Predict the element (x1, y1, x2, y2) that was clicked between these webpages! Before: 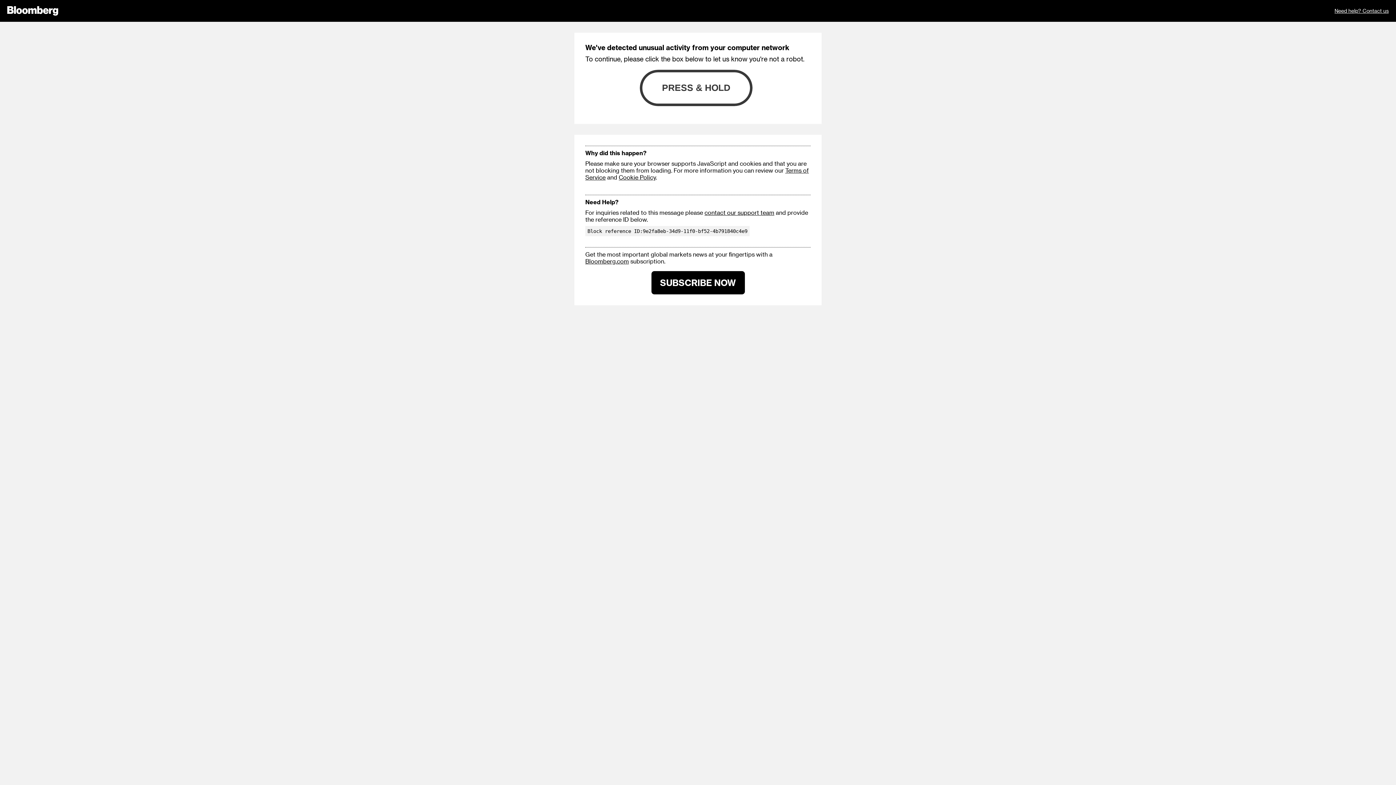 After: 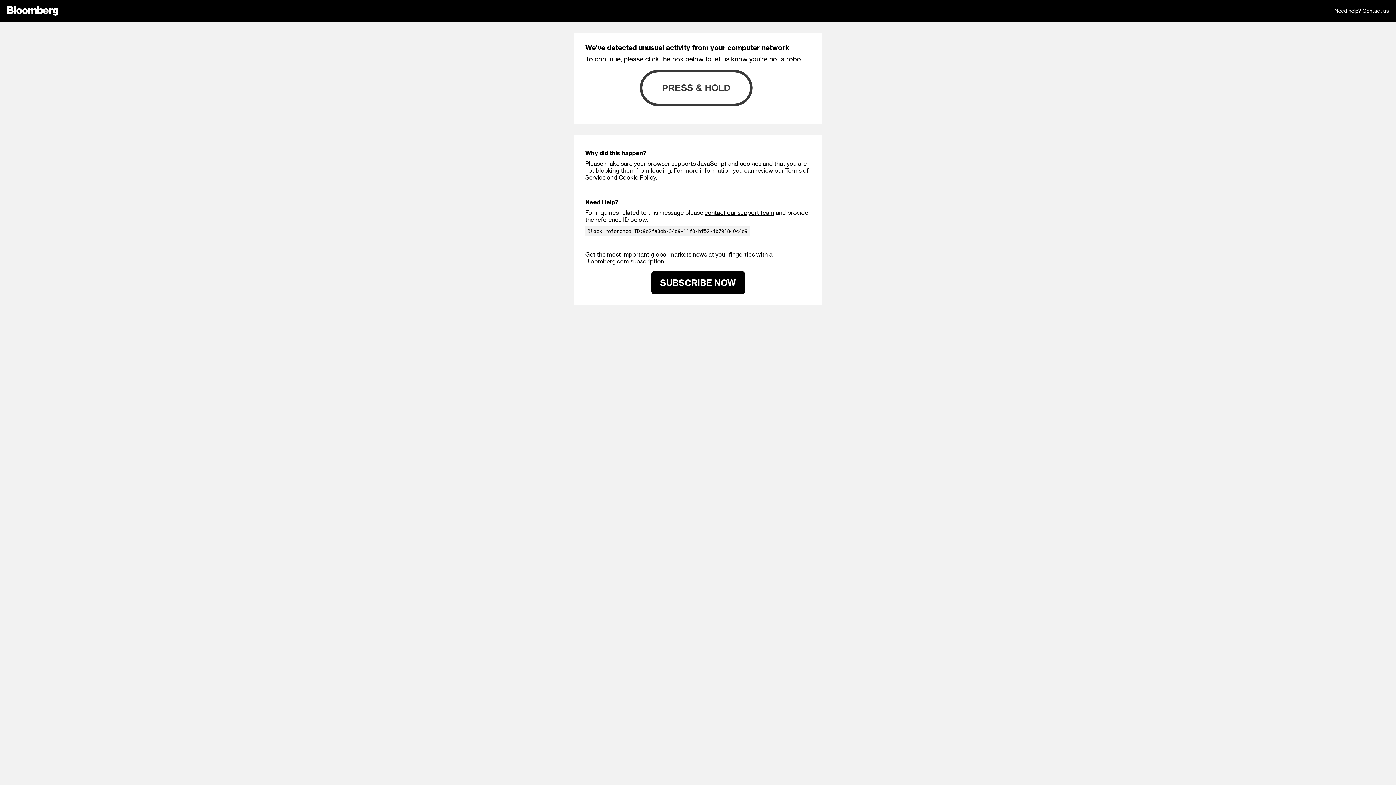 Action: bbox: (618, 173, 656, 180) label: Cookie Policy